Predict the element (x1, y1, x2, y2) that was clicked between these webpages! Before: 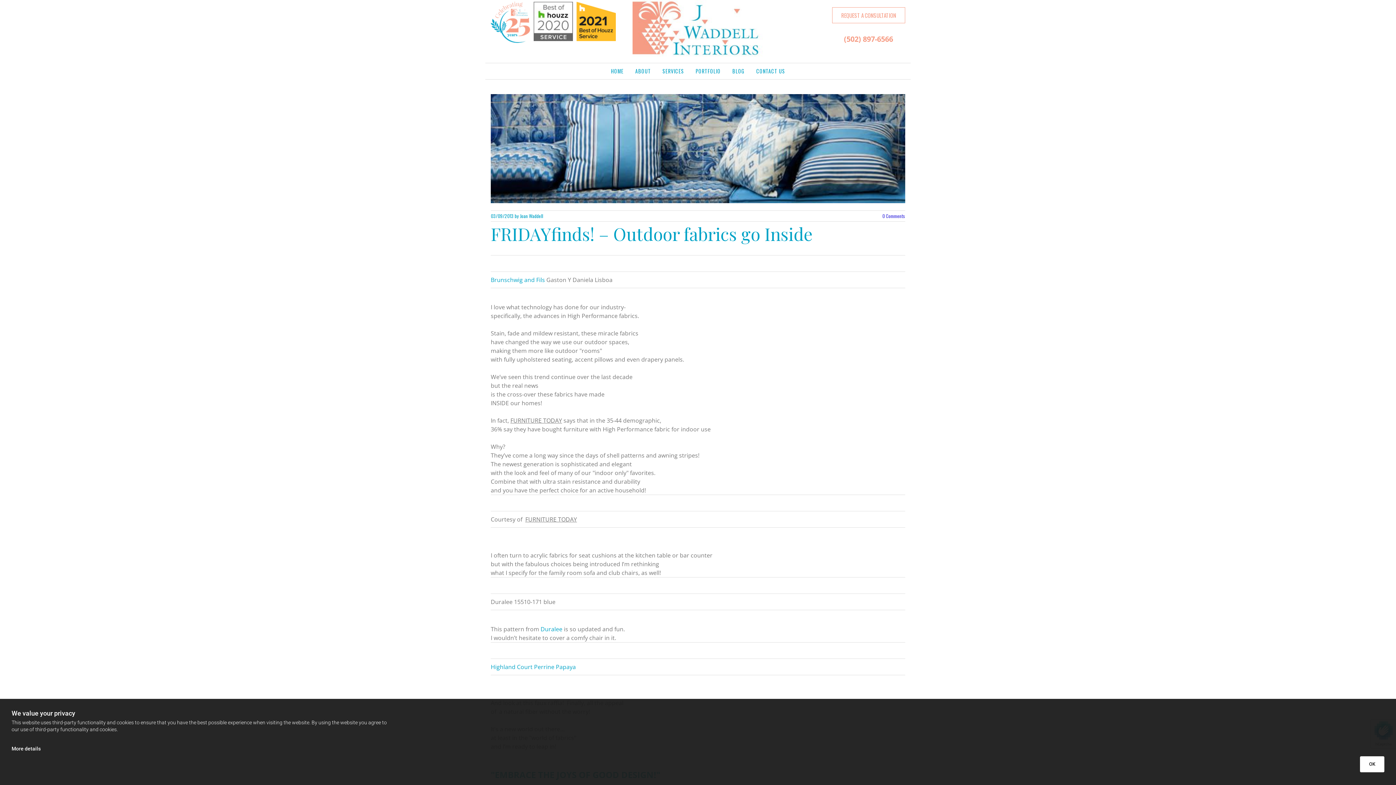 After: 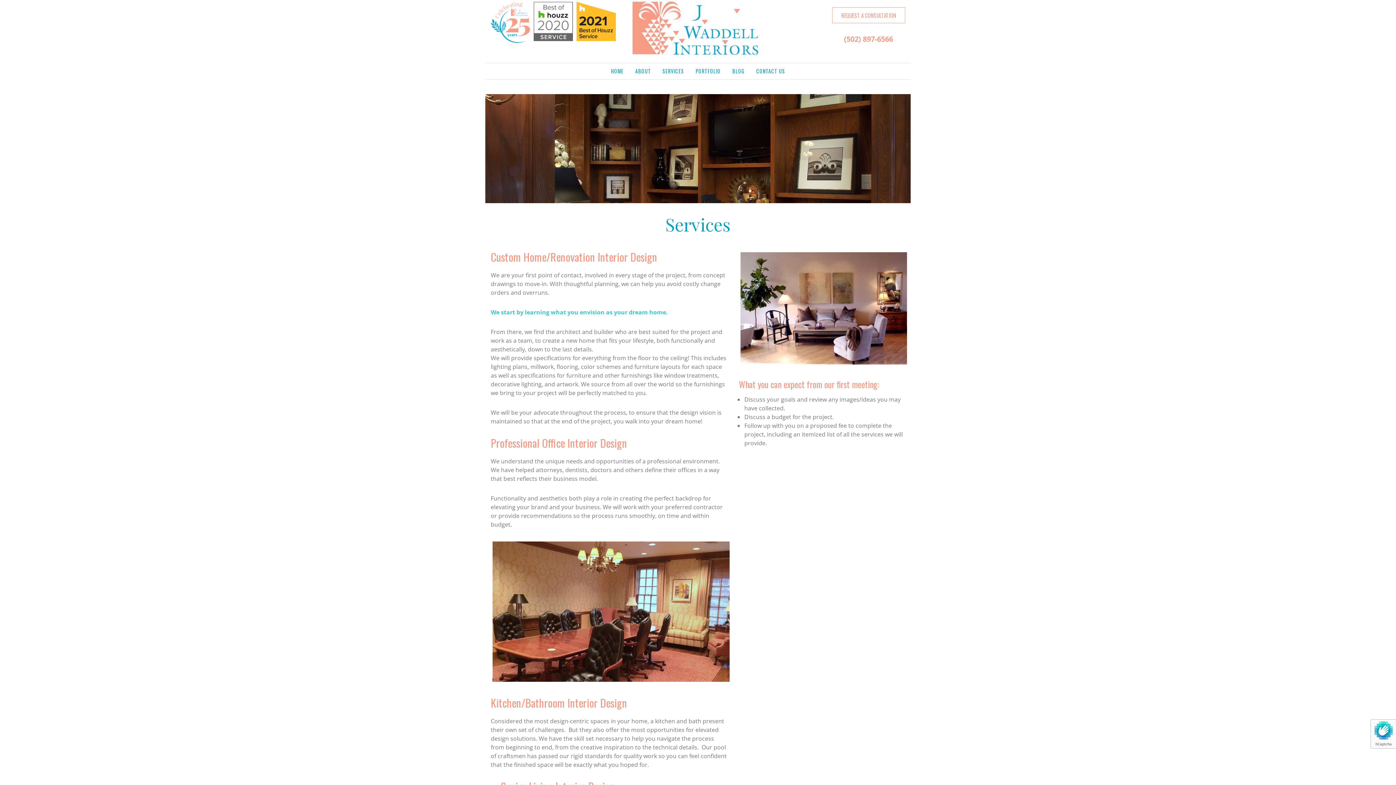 Action: bbox: (656, 63, 690, 79) label: SERVICES